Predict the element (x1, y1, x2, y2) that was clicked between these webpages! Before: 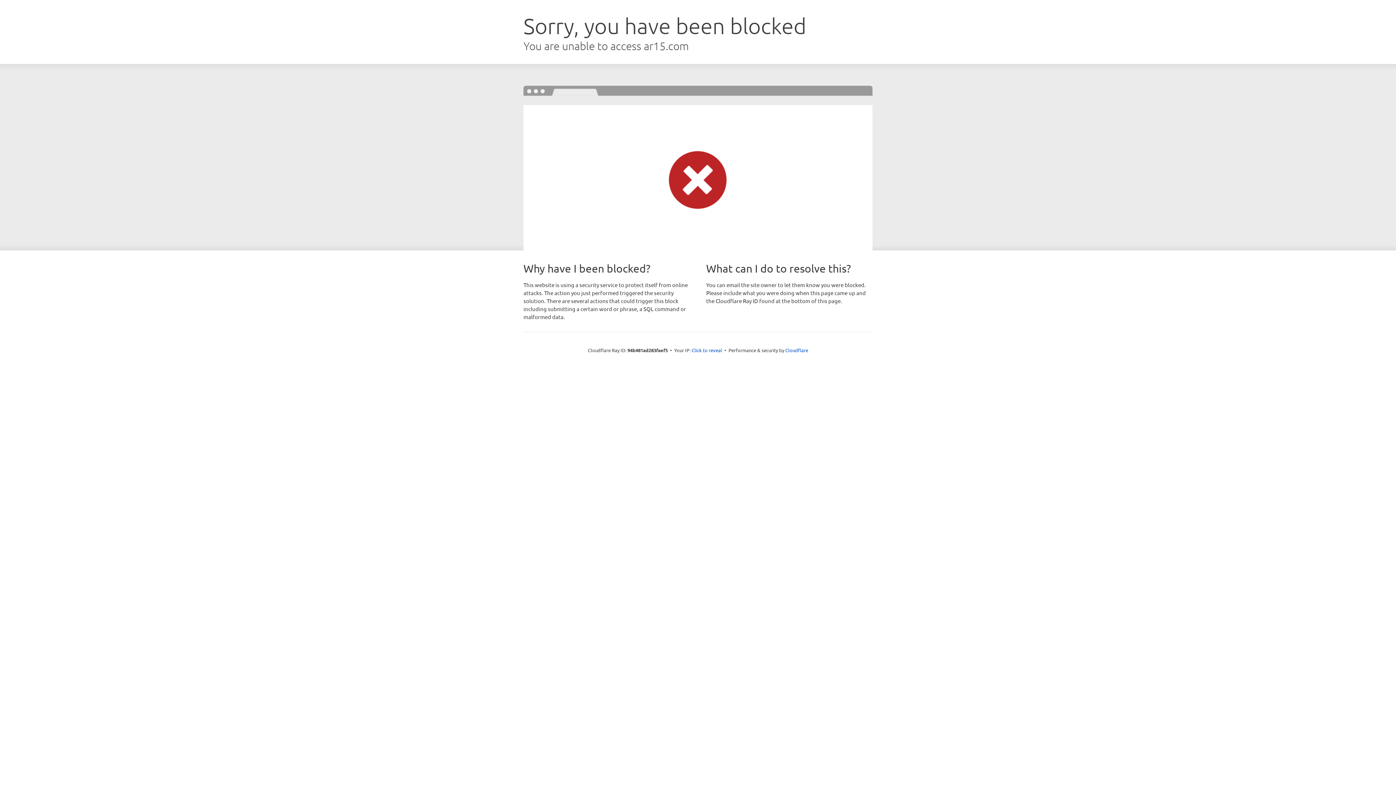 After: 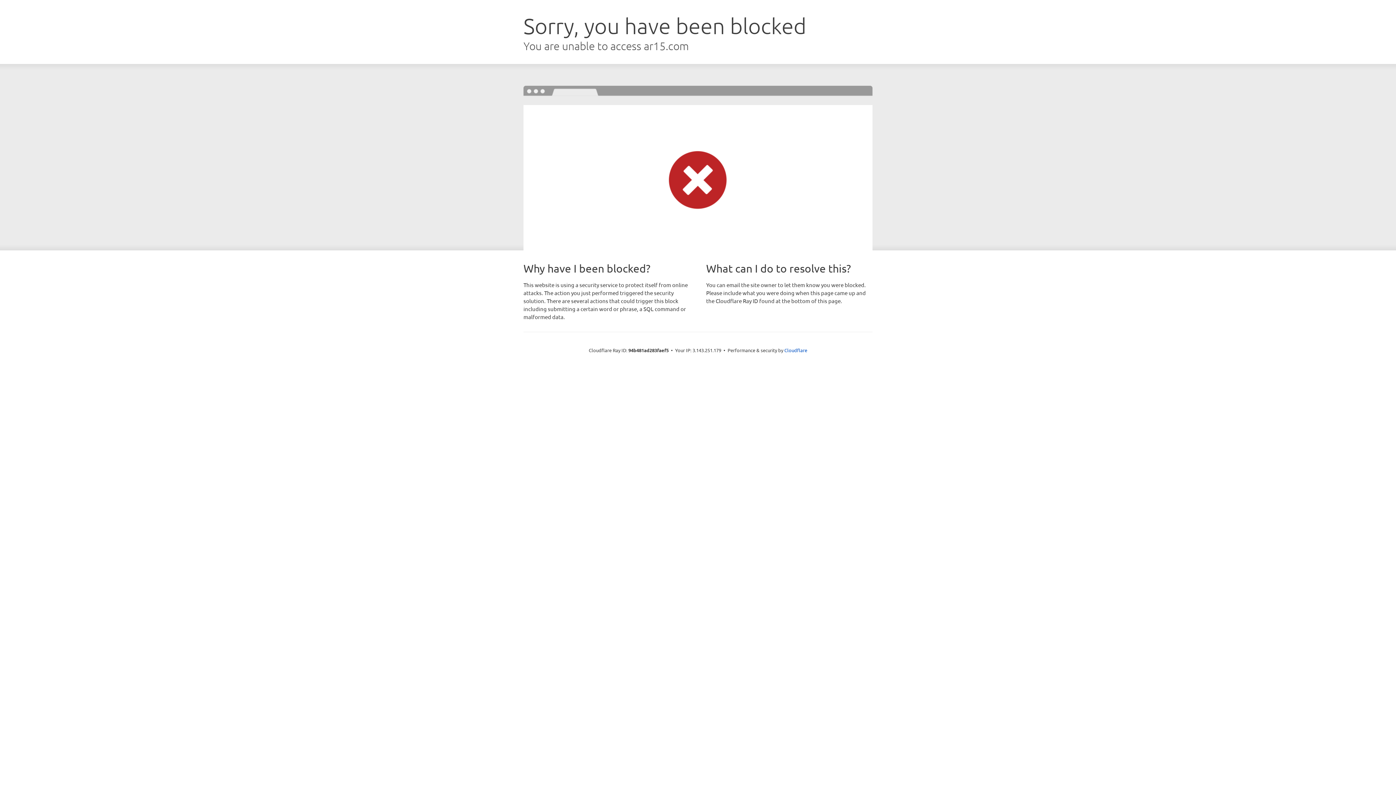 Action: label: Click to reveal bbox: (691, 346, 722, 353)